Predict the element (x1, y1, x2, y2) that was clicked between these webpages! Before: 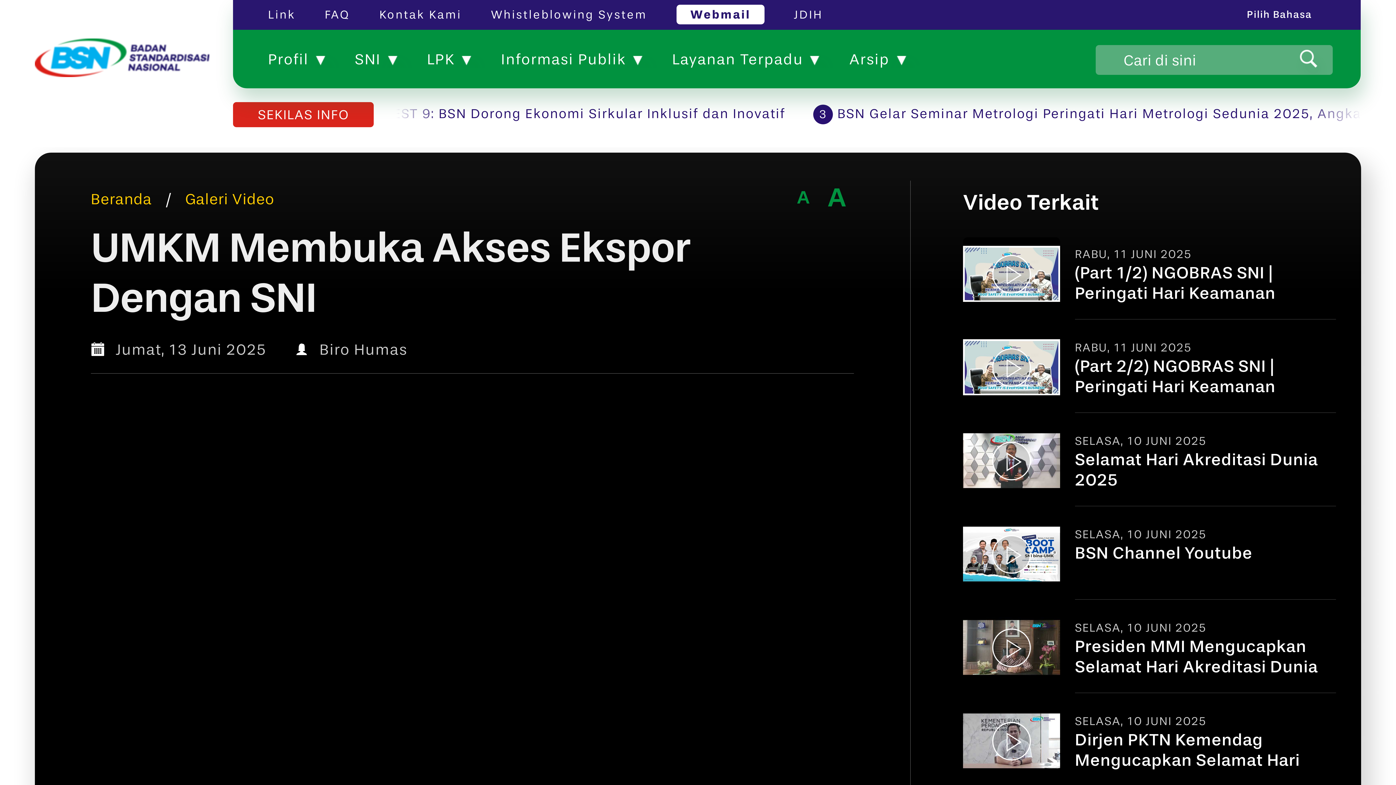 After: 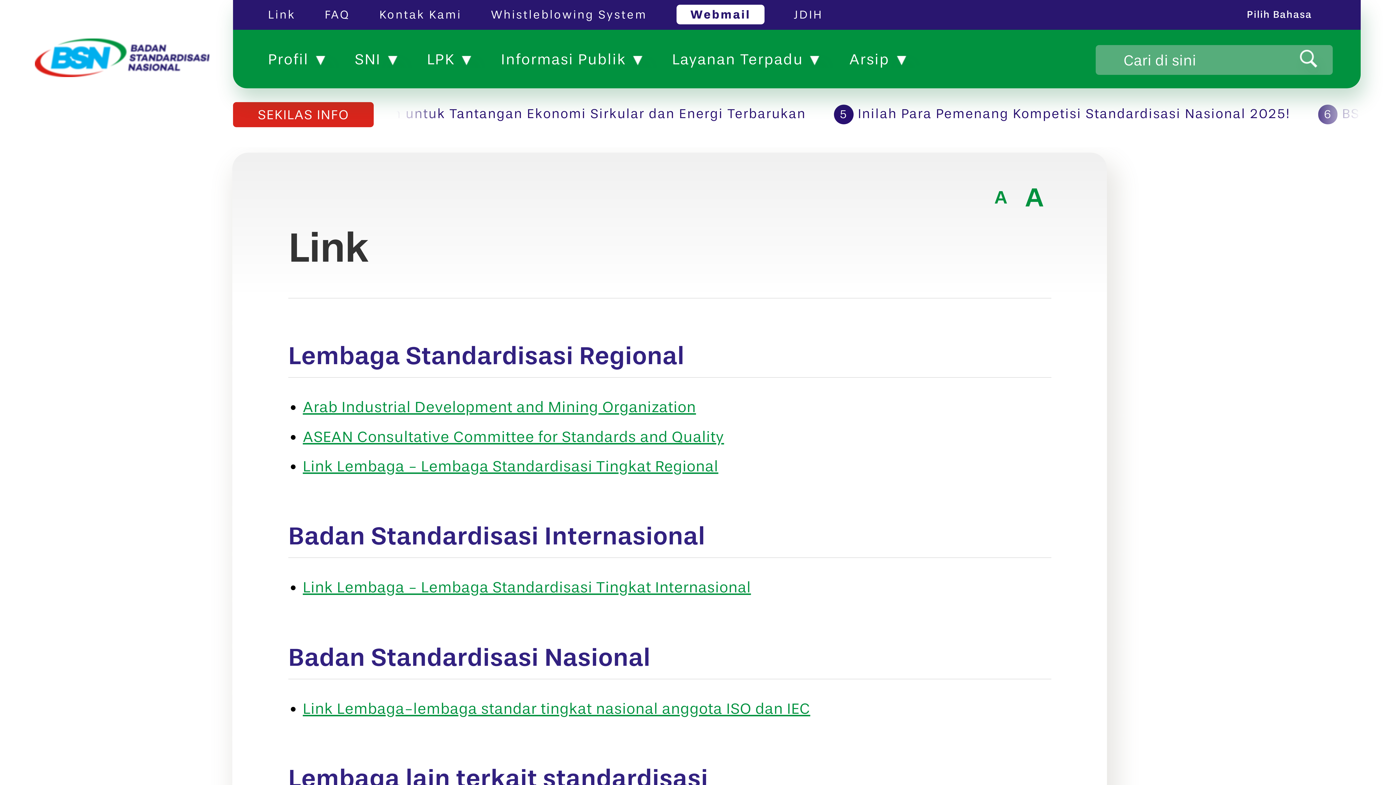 Action: bbox: (268, 4, 295, 24) label: Link